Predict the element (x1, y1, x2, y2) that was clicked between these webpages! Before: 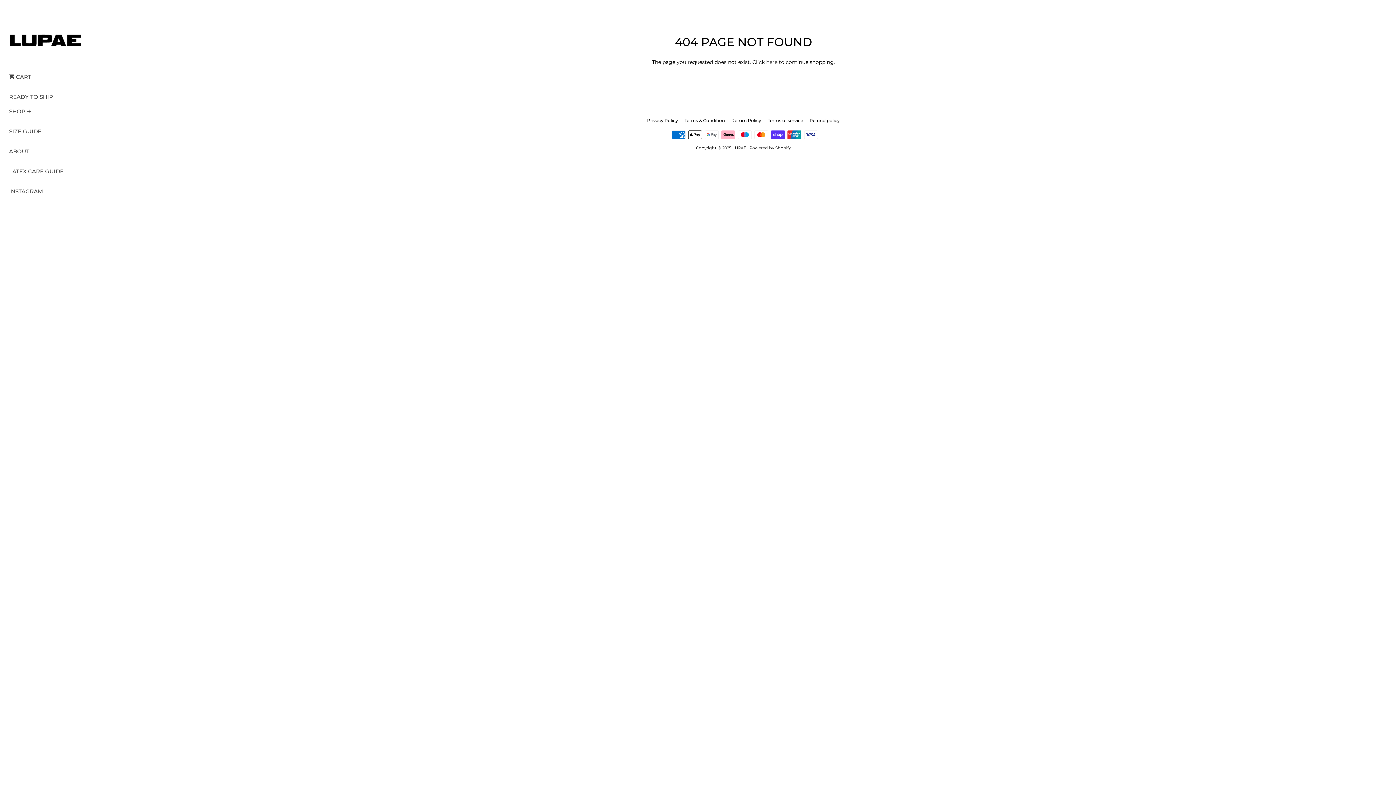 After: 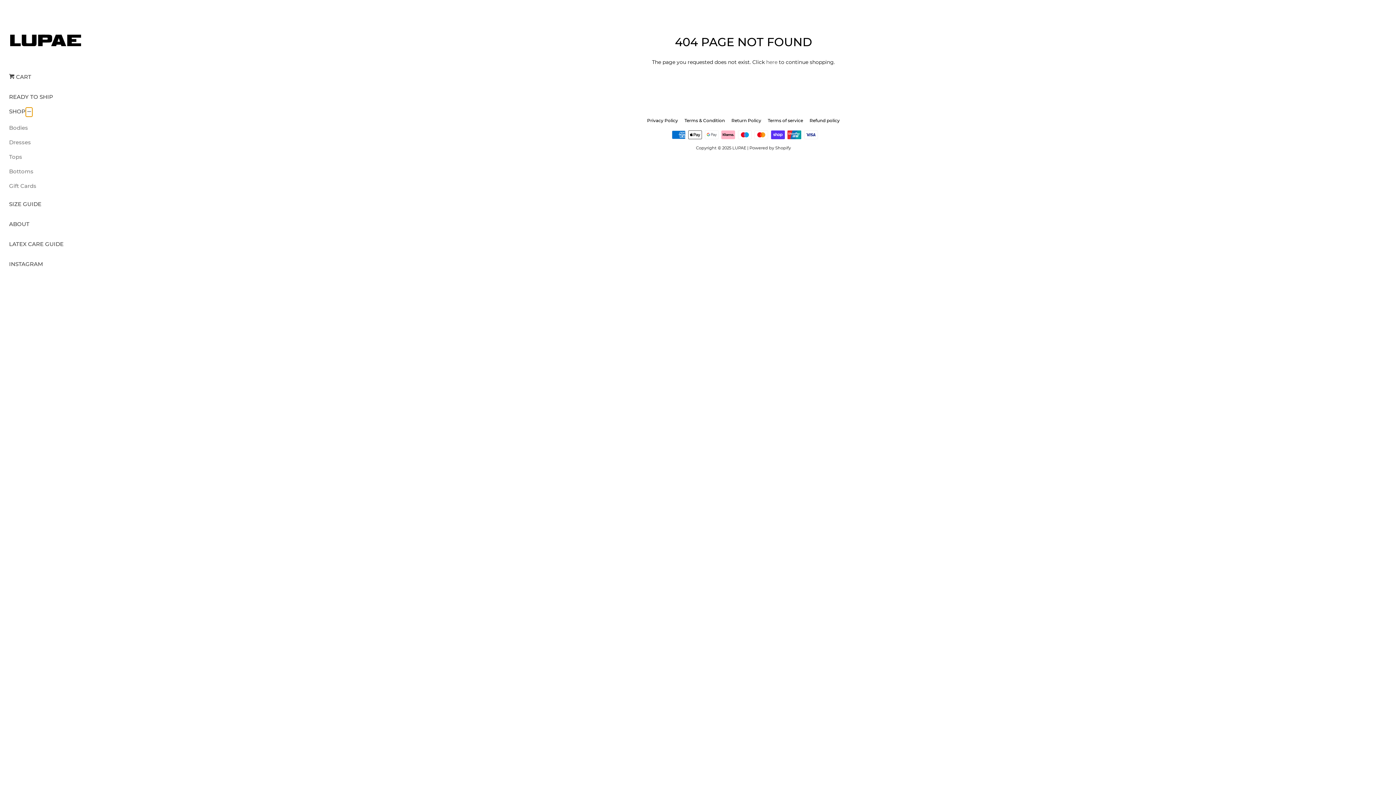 Action: label: SHOP Menu bbox: (25, 107, 32, 116)